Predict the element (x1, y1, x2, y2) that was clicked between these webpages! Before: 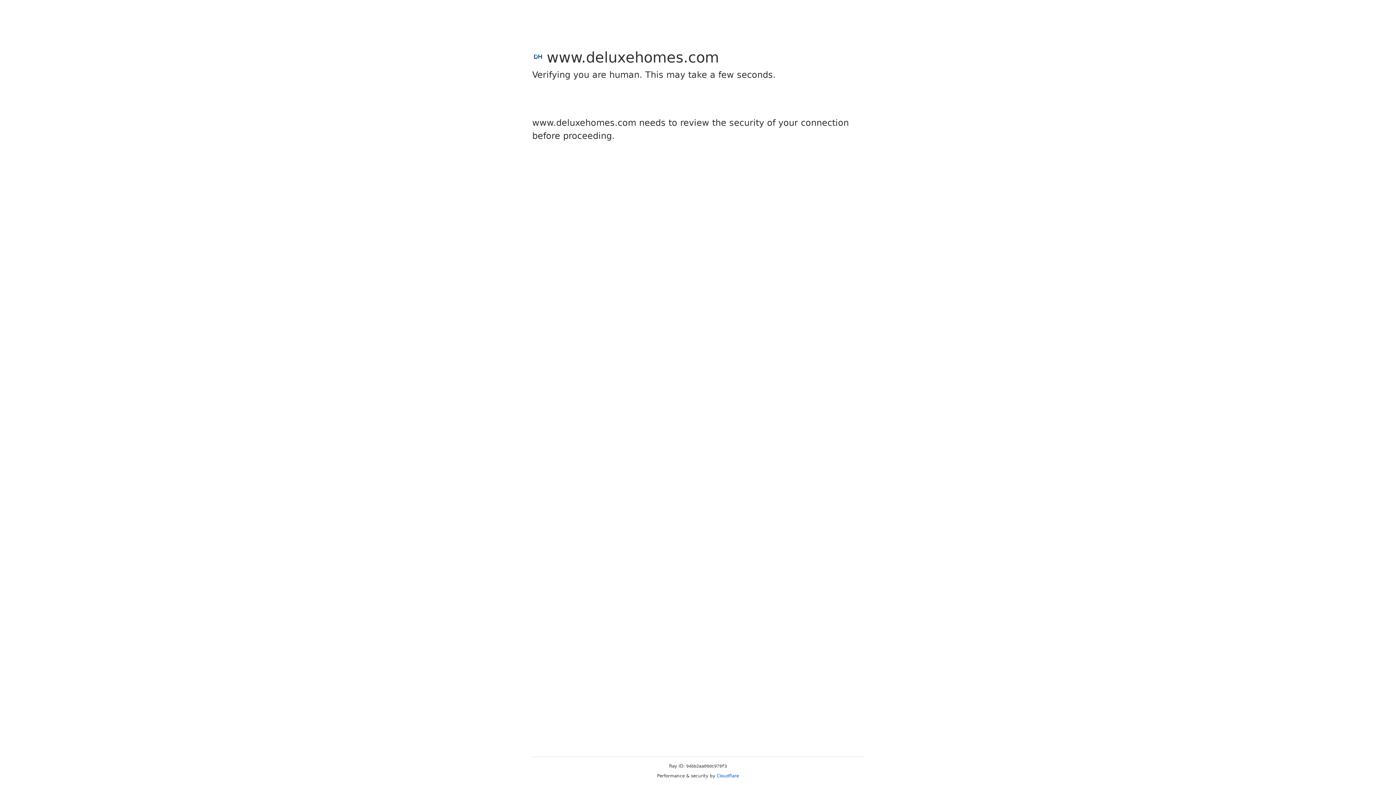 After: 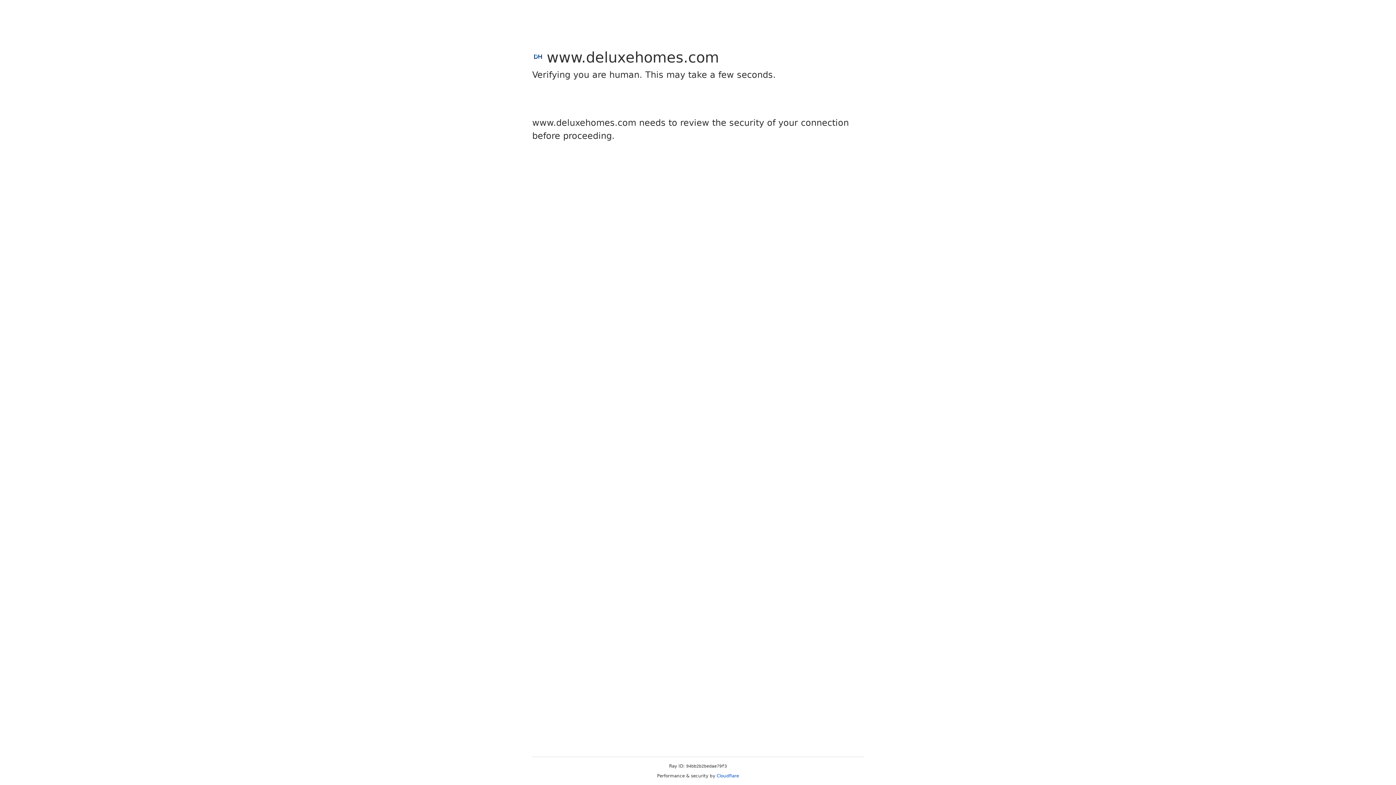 Action: bbox: (716, 773, 739, 778) label: Cloudflare